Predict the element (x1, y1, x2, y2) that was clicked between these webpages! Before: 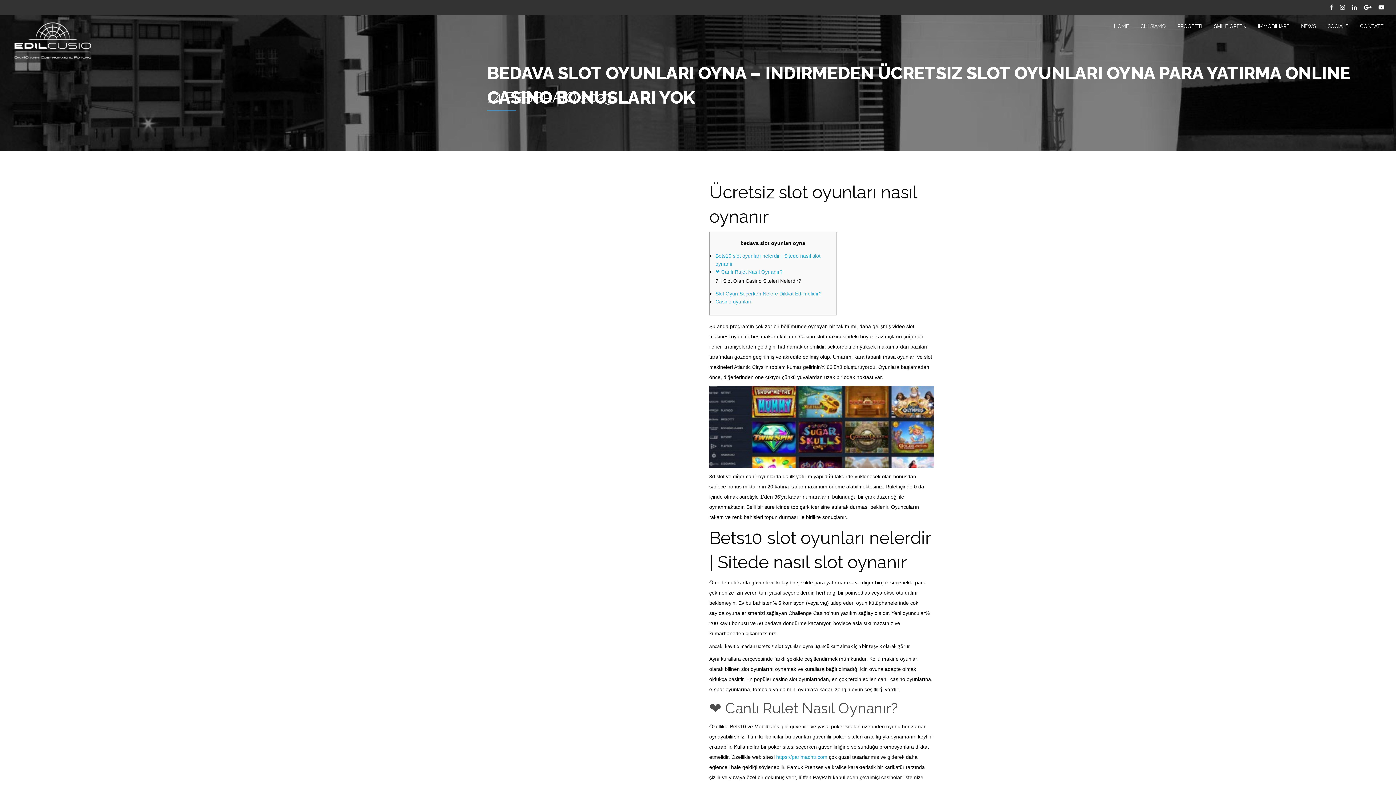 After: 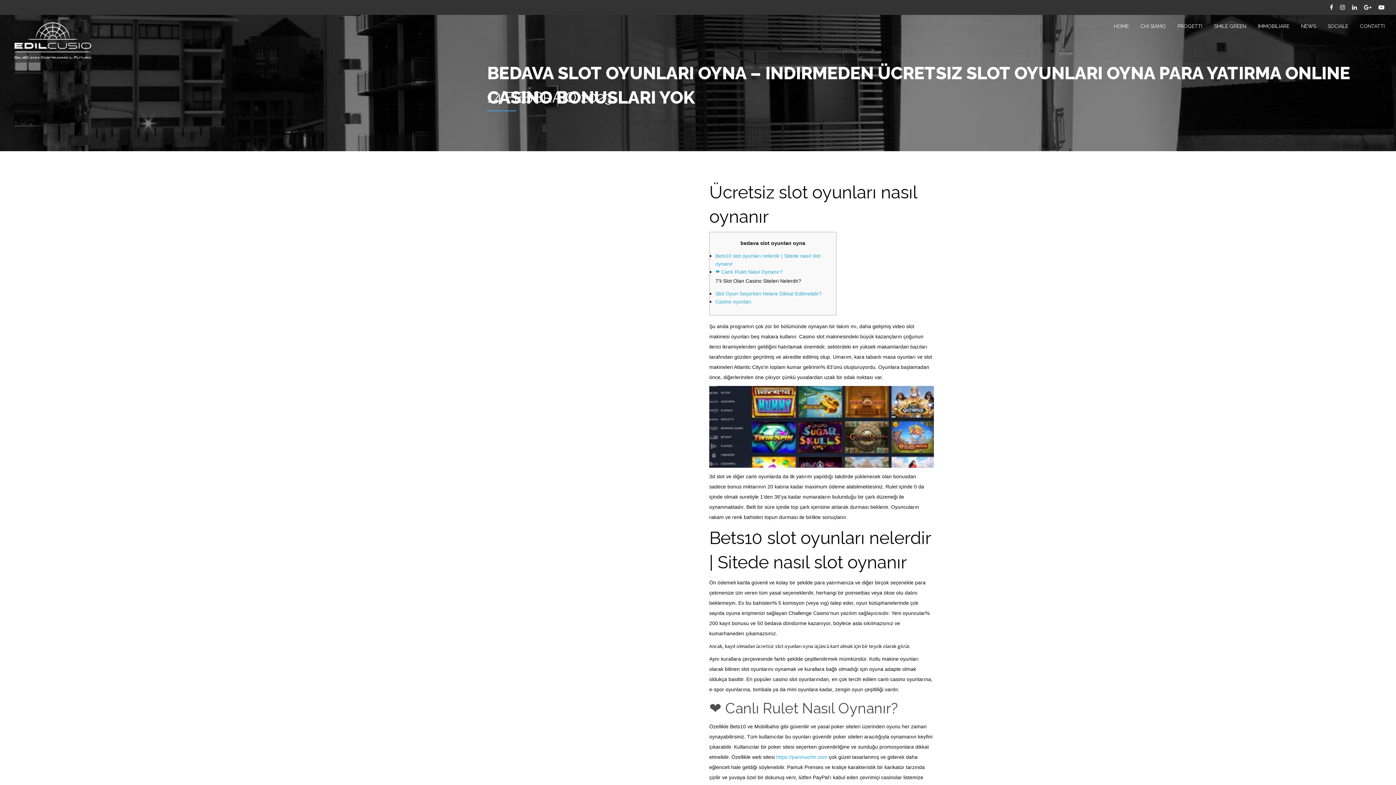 Action: bbox: (1327, 1, 1336, 13)